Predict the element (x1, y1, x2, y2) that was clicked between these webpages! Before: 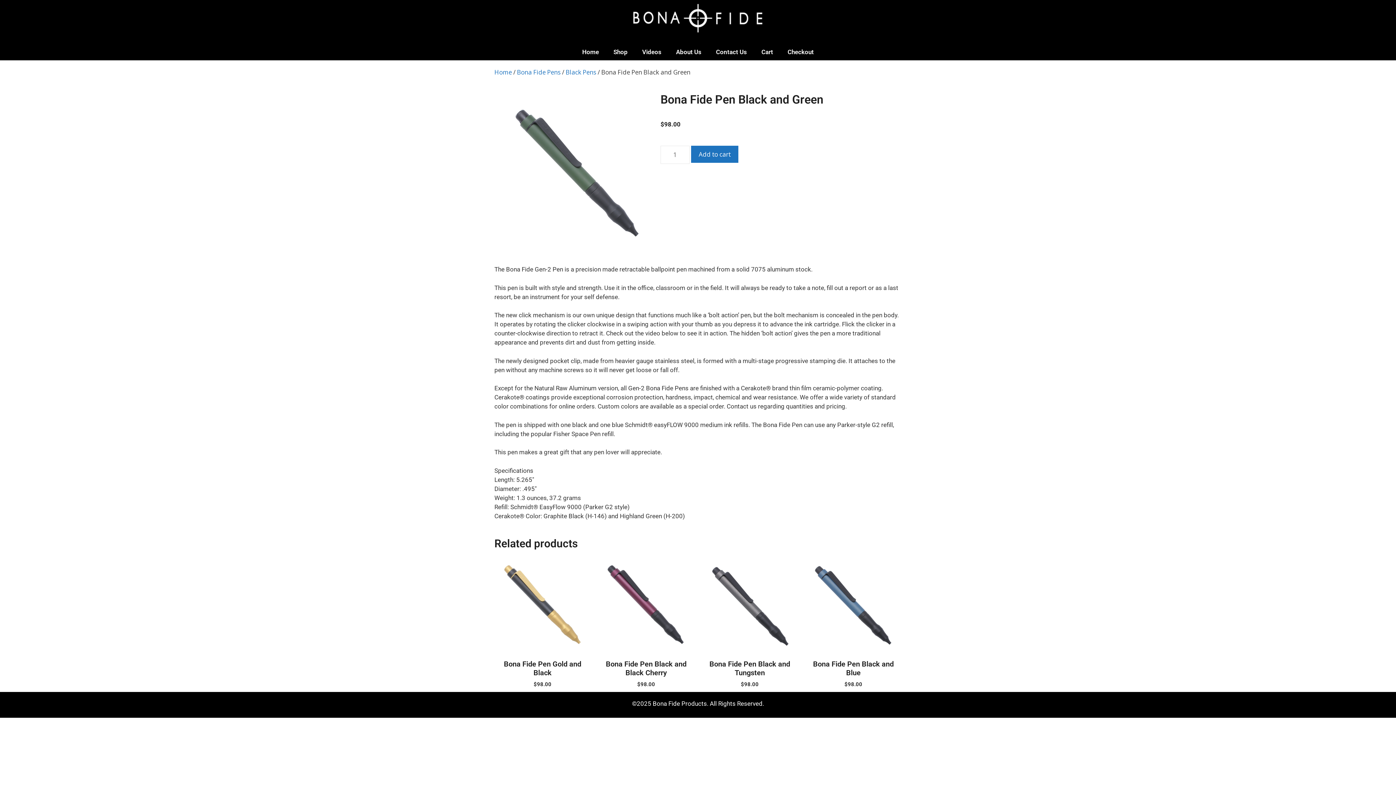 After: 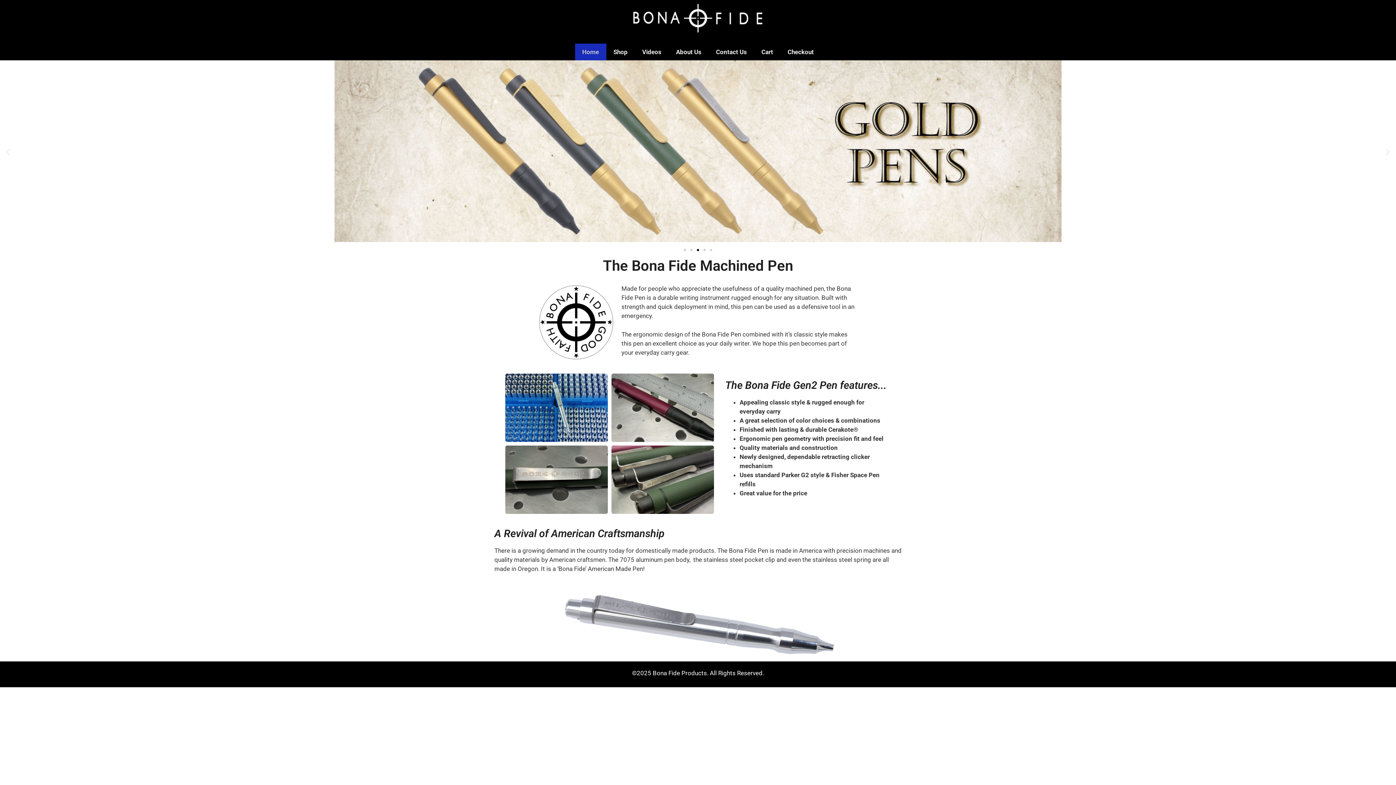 Action: bbox: (625, 0, 770, 36)